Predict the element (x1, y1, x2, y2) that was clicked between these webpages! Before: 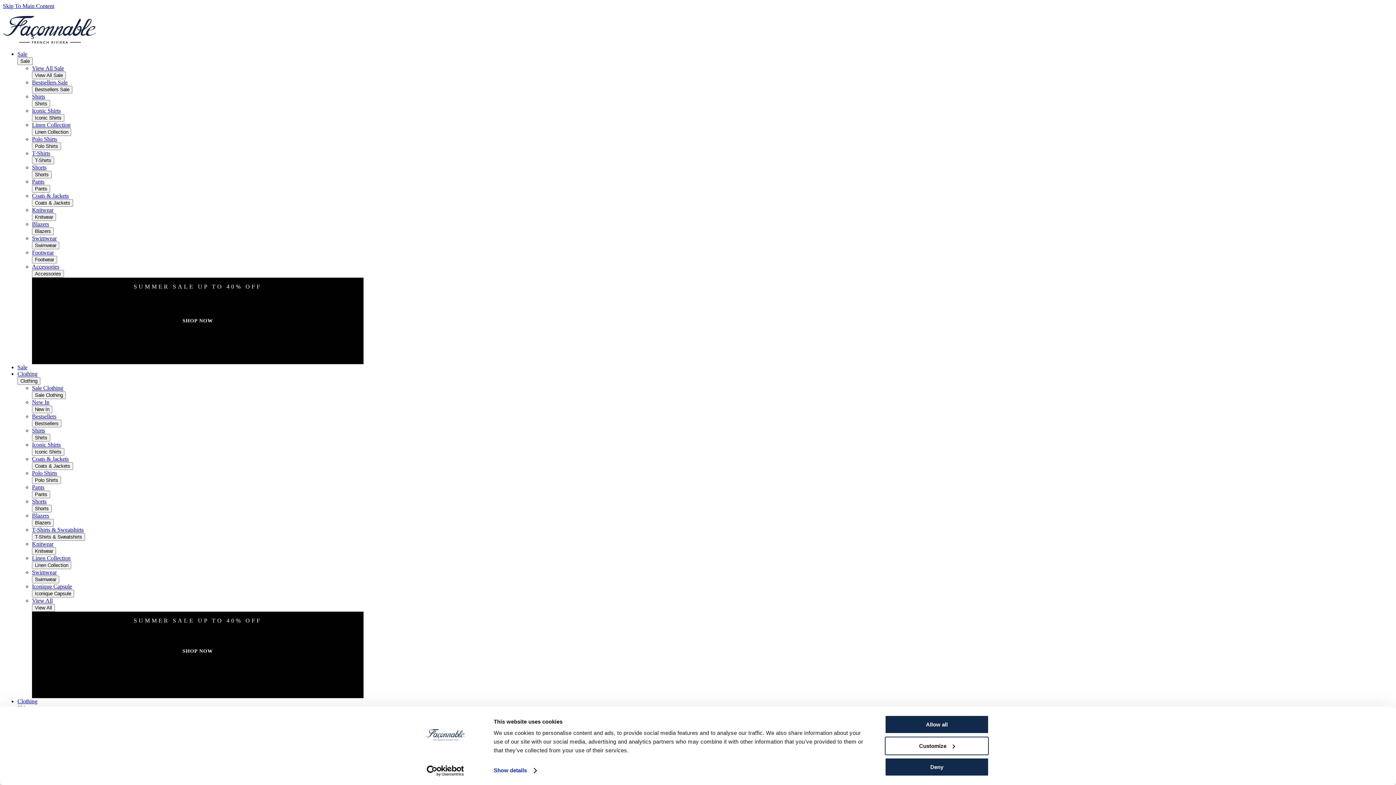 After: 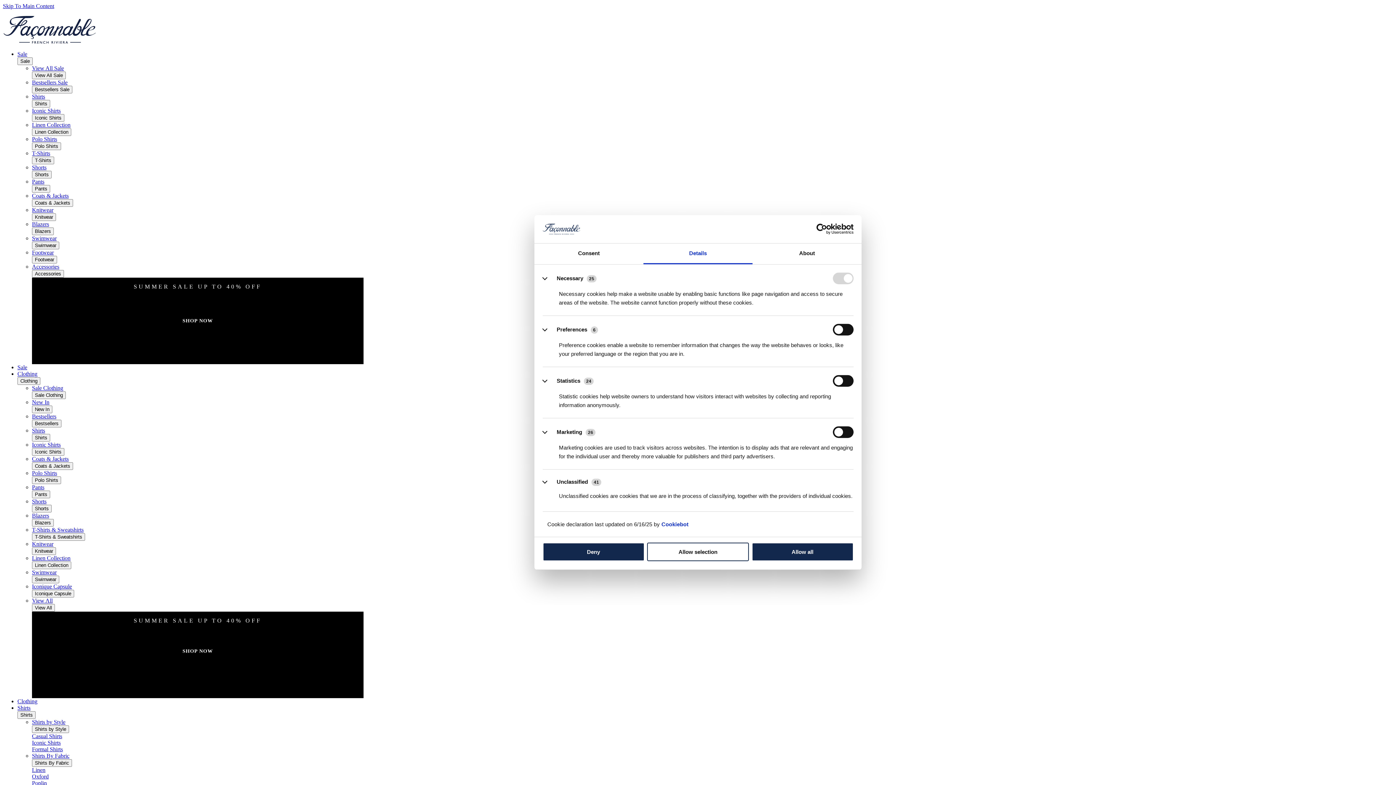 Action: label: Show details bbox: (493, 765, 536, 776)